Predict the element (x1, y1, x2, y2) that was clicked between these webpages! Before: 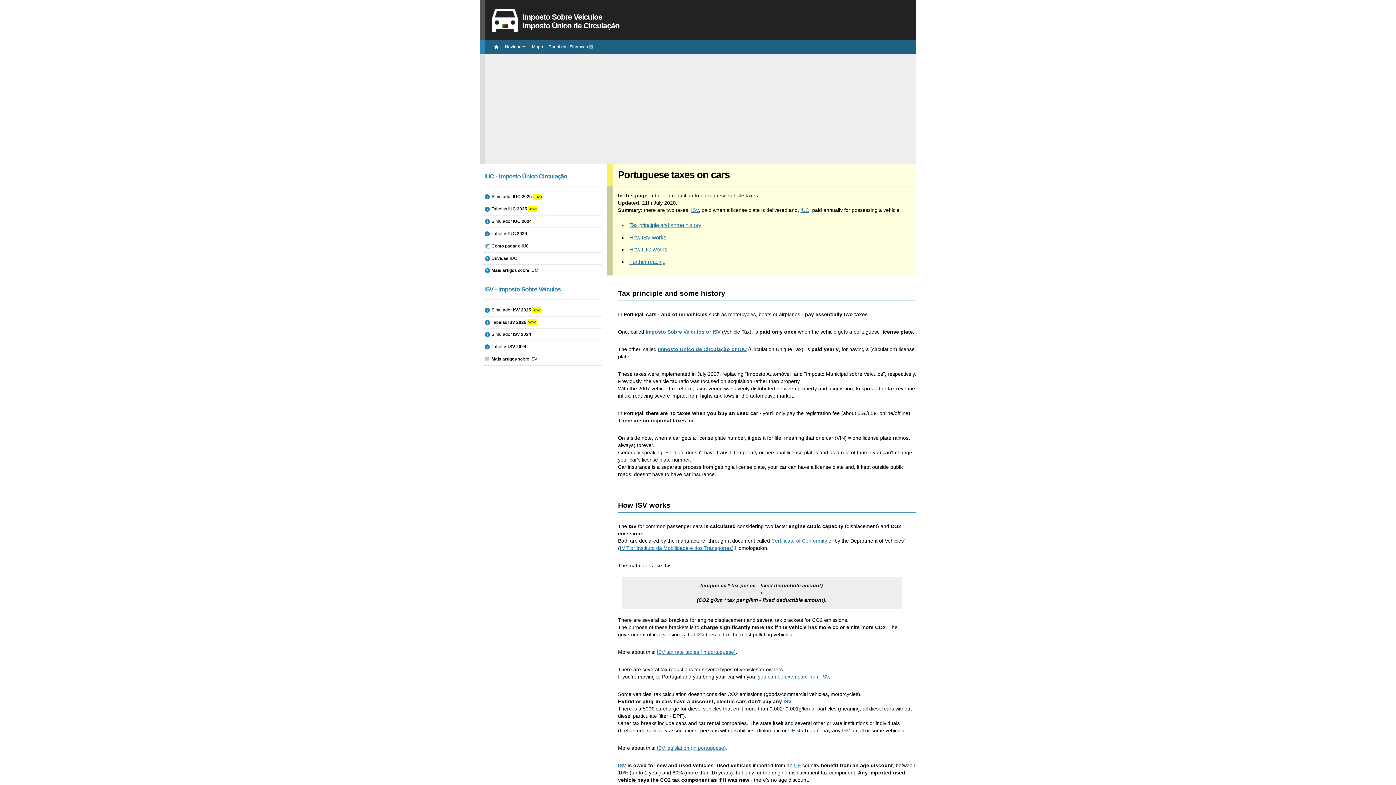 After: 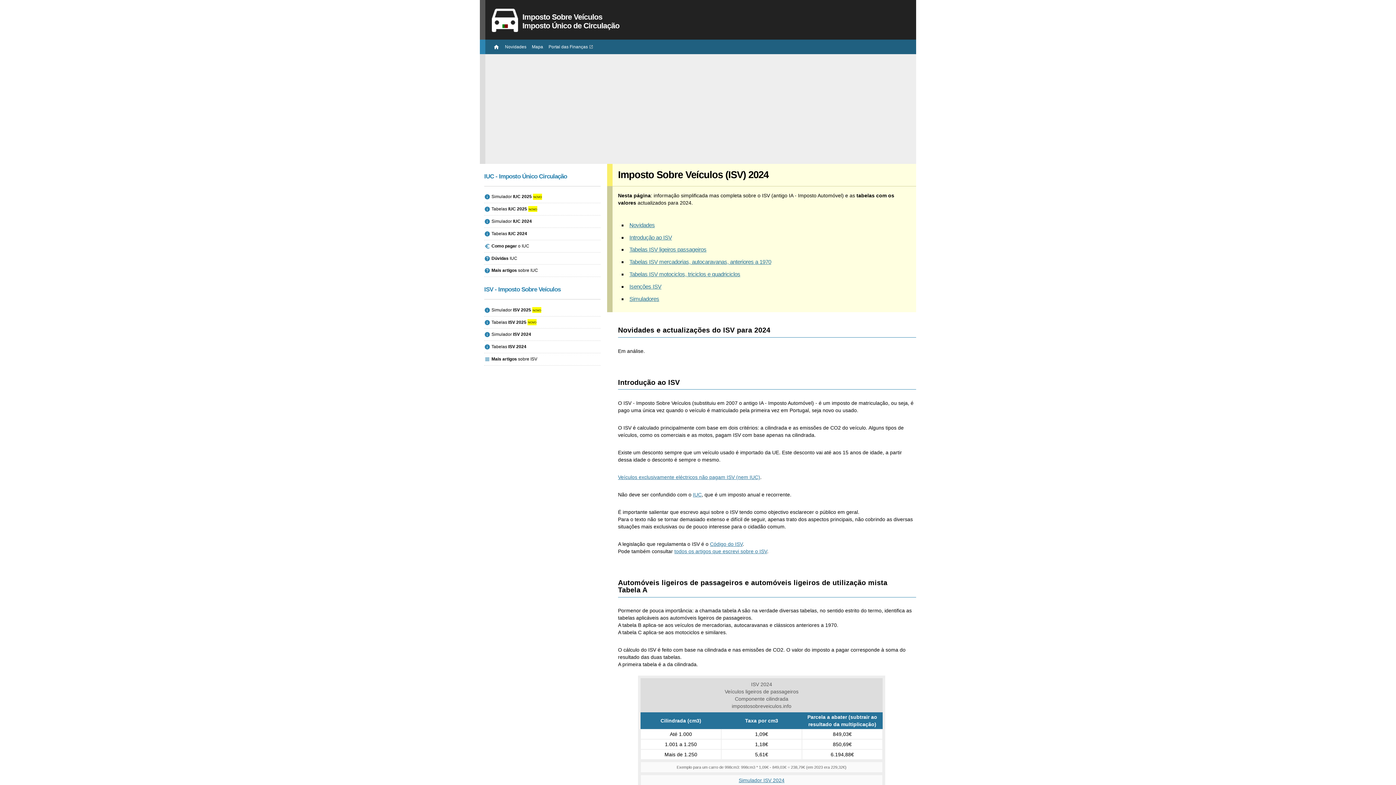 Action: label: Tabelas ISV 2024 bbox: (491, 344, 526, 349)